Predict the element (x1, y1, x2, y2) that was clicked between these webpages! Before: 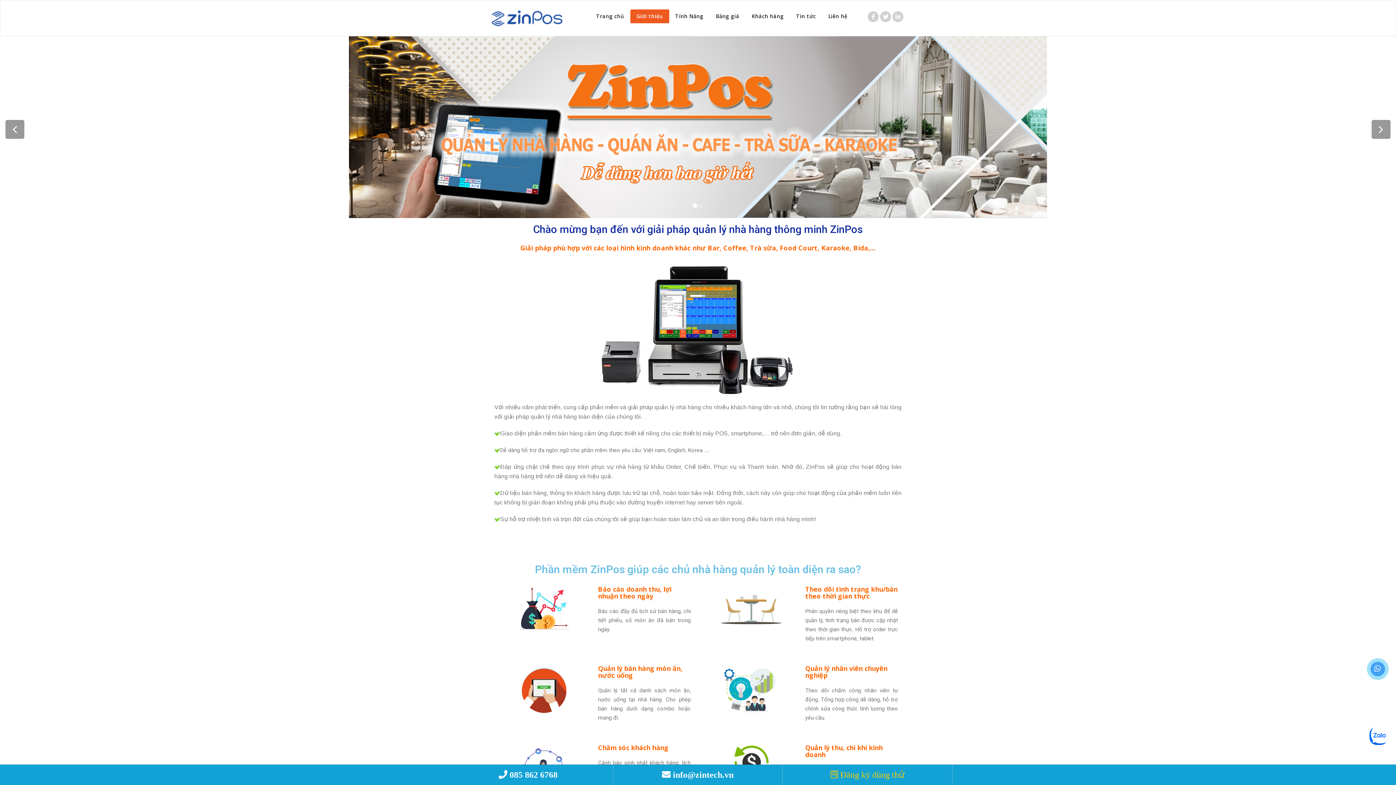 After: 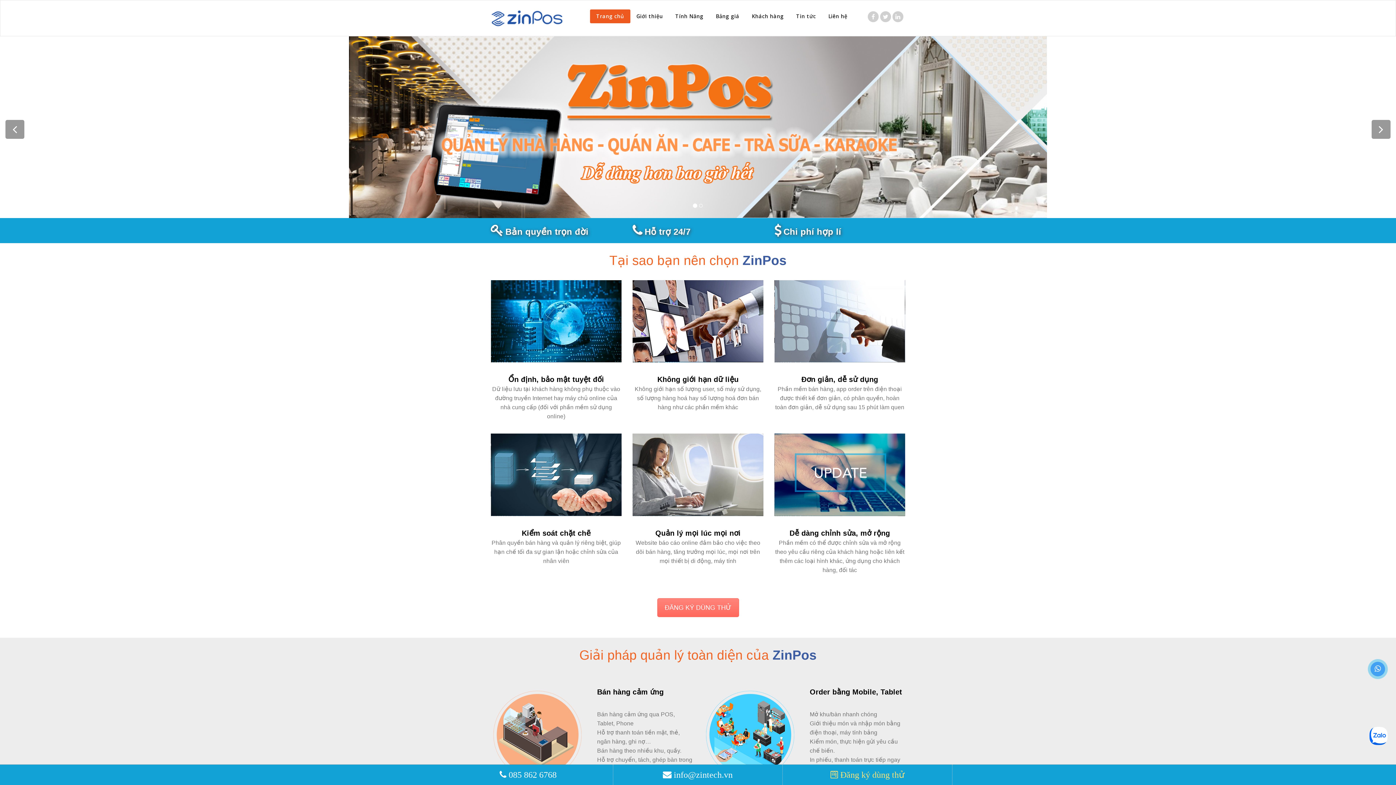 Action: bbox: (490, 5, 563, 30)